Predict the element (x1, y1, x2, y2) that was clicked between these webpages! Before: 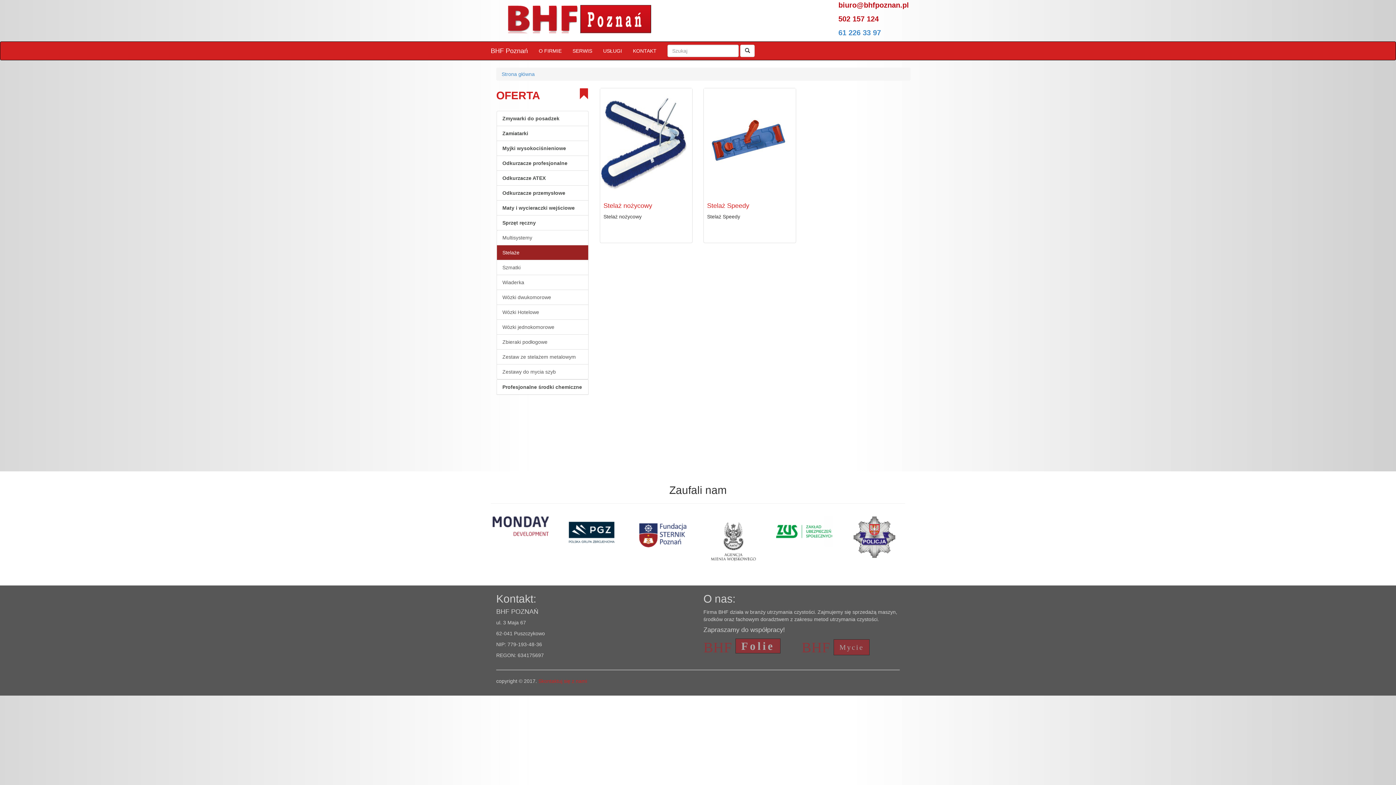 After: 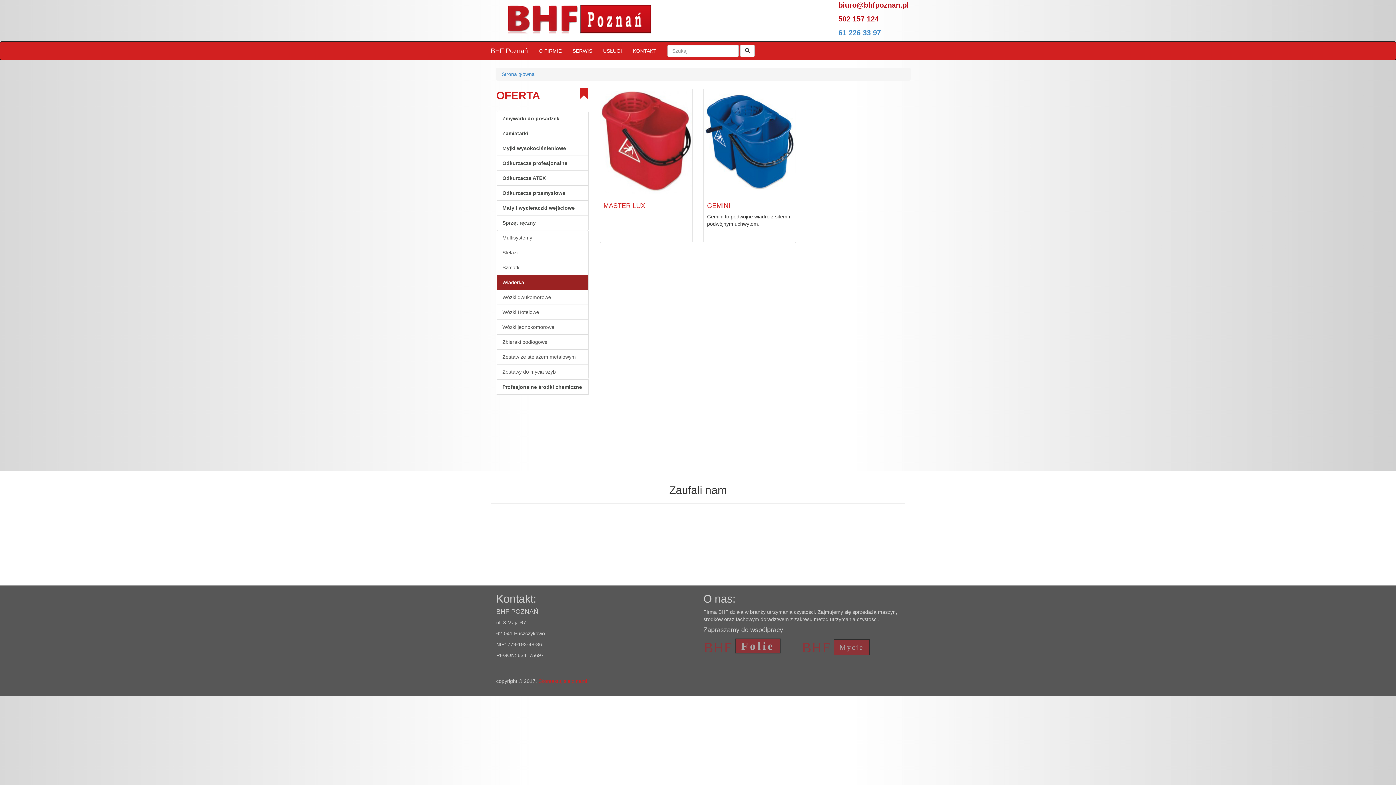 Action: bbox: (496, 274, 588, 290) label: Wiaderka